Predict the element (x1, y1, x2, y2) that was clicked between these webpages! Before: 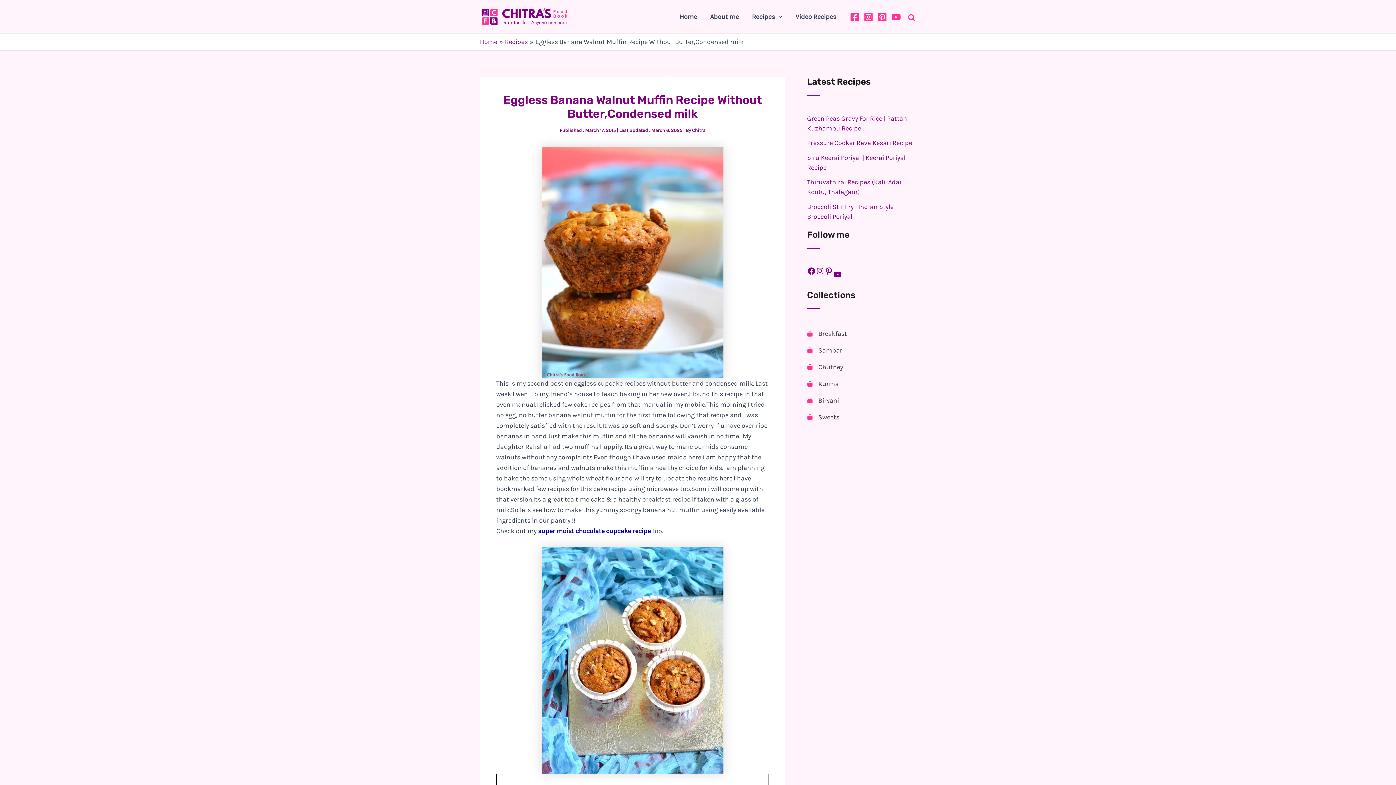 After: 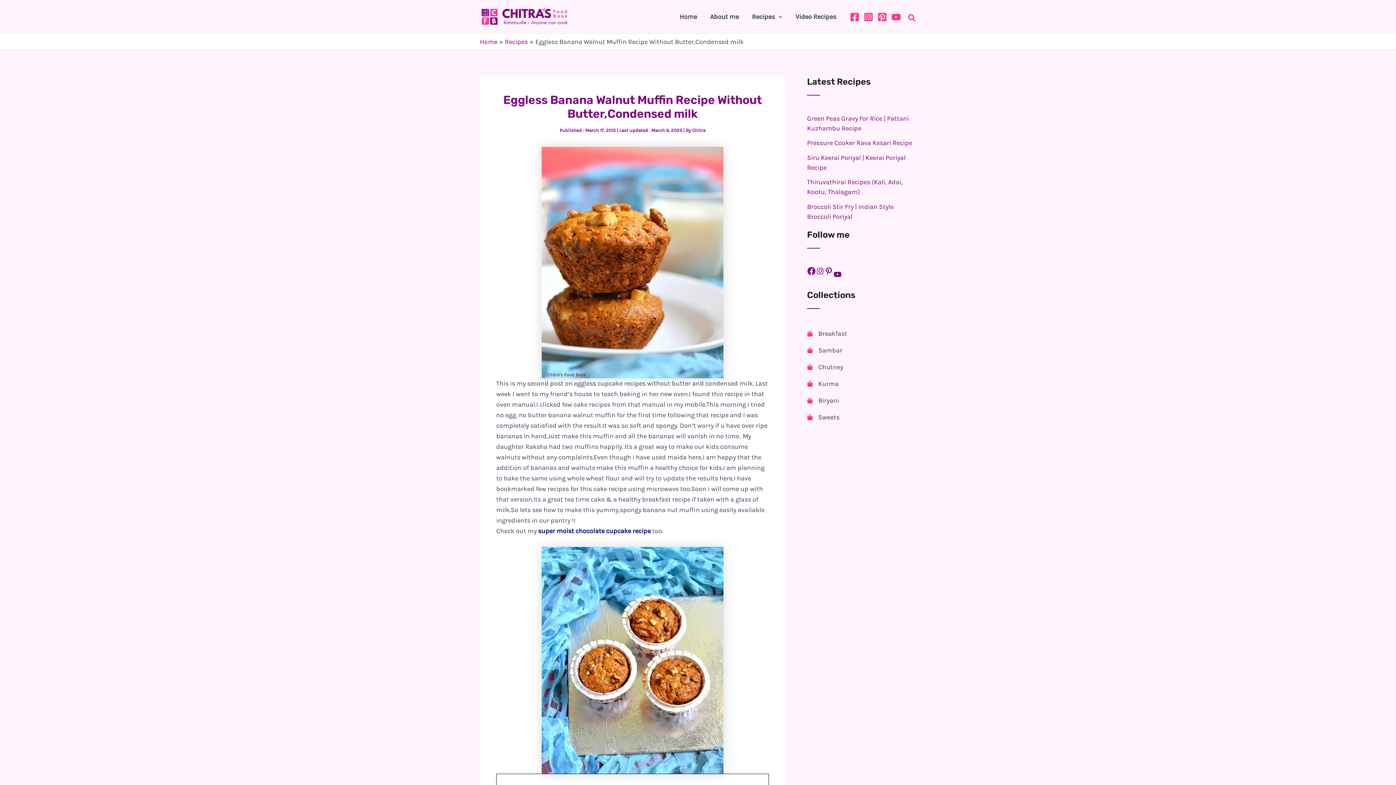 Action: bbox: (807, 266, 816, 275) label: Facebook